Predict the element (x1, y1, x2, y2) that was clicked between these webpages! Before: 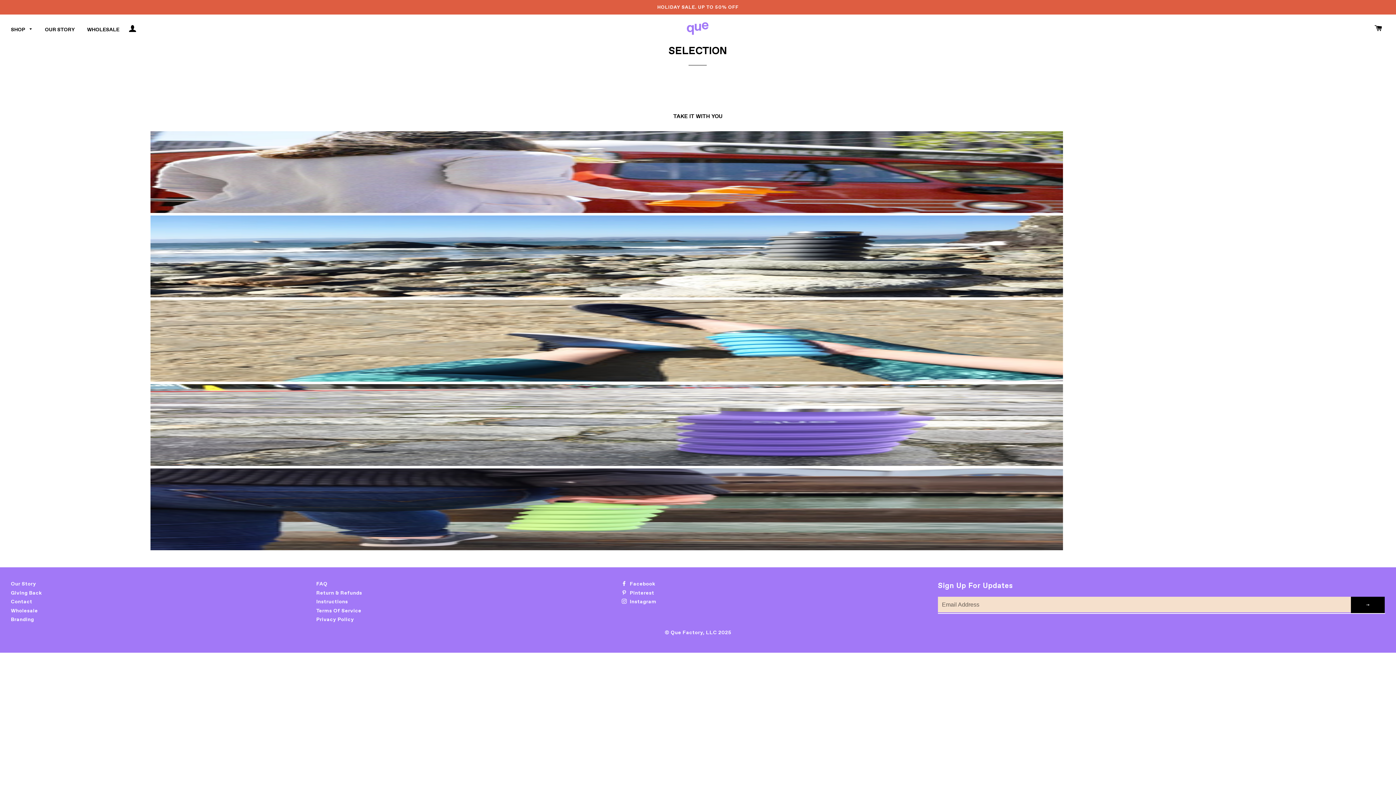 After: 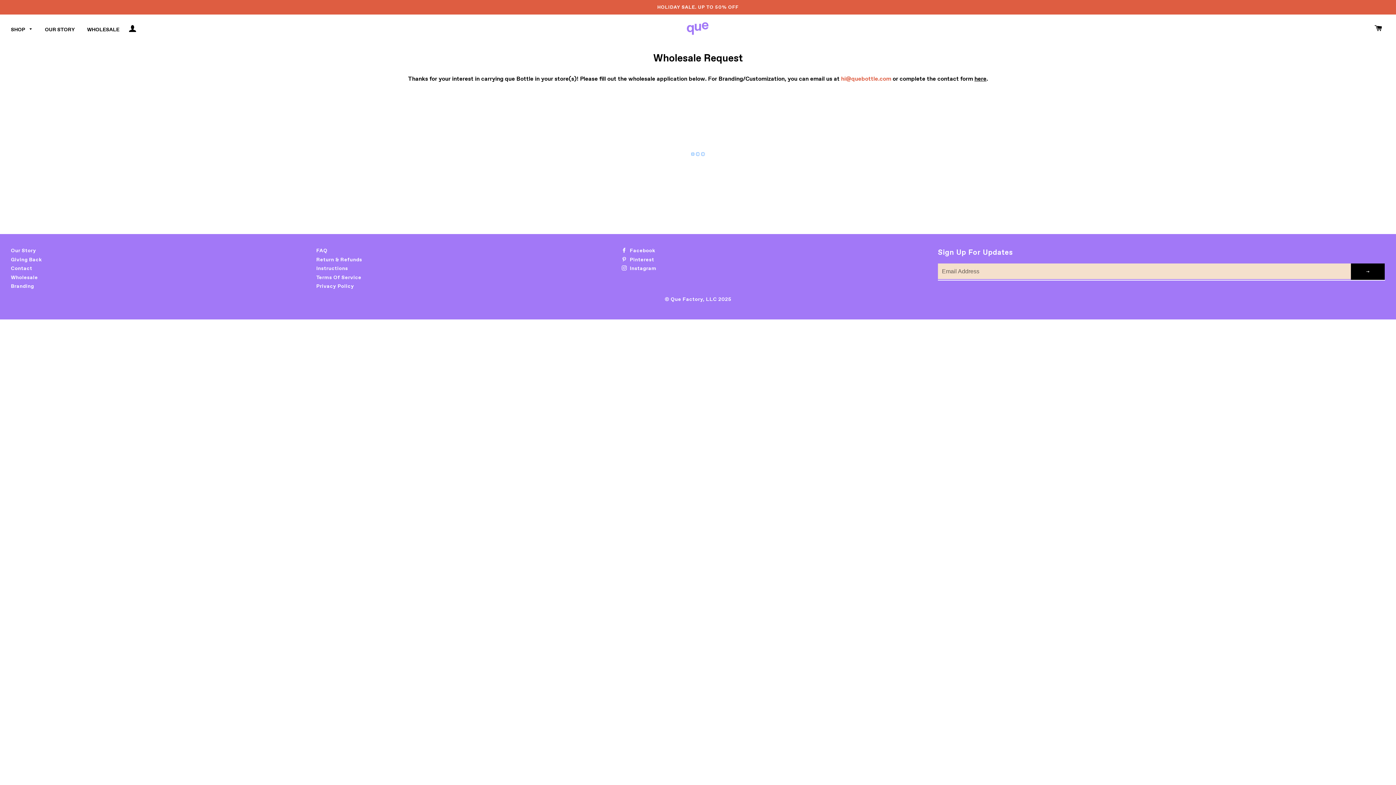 Action: label: Wholesale bbox: (10, 607, 37, 614)